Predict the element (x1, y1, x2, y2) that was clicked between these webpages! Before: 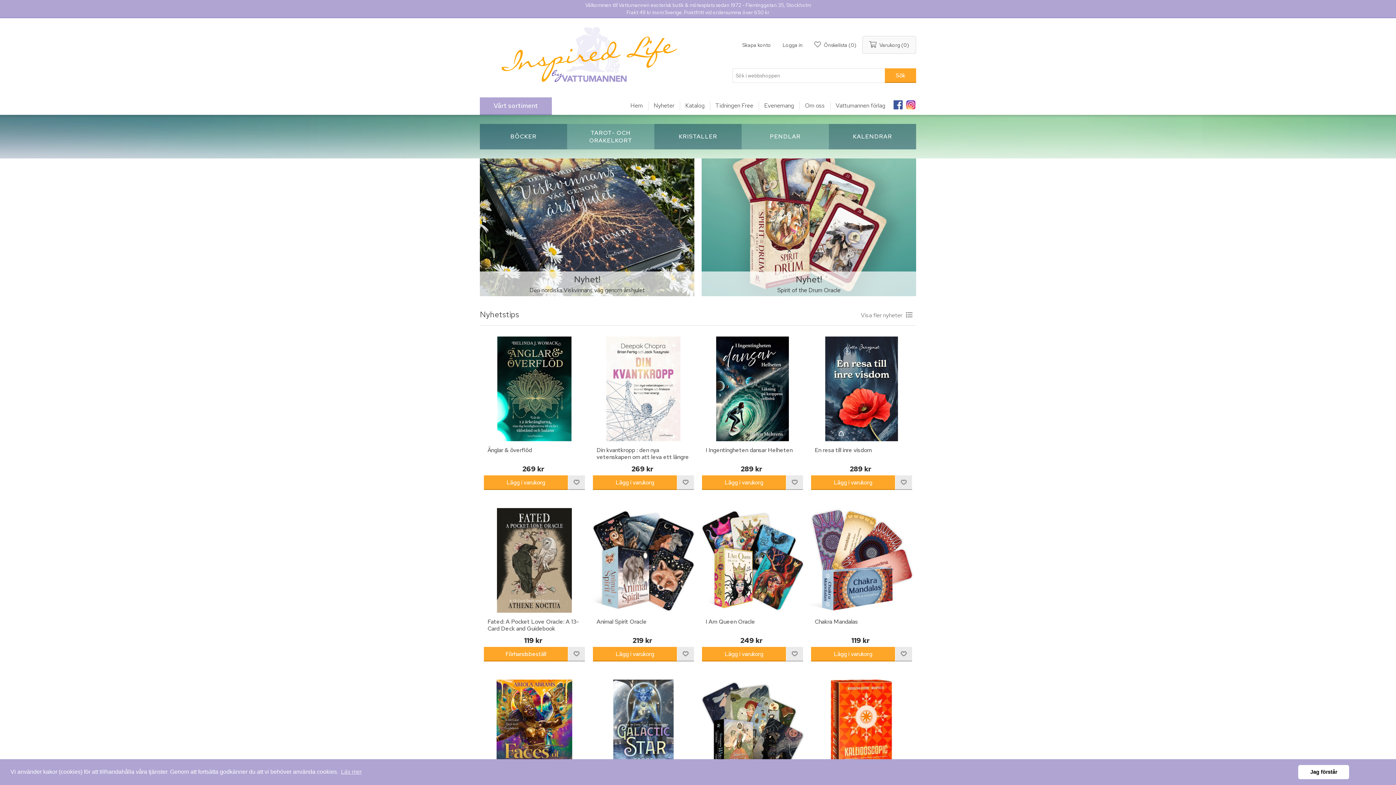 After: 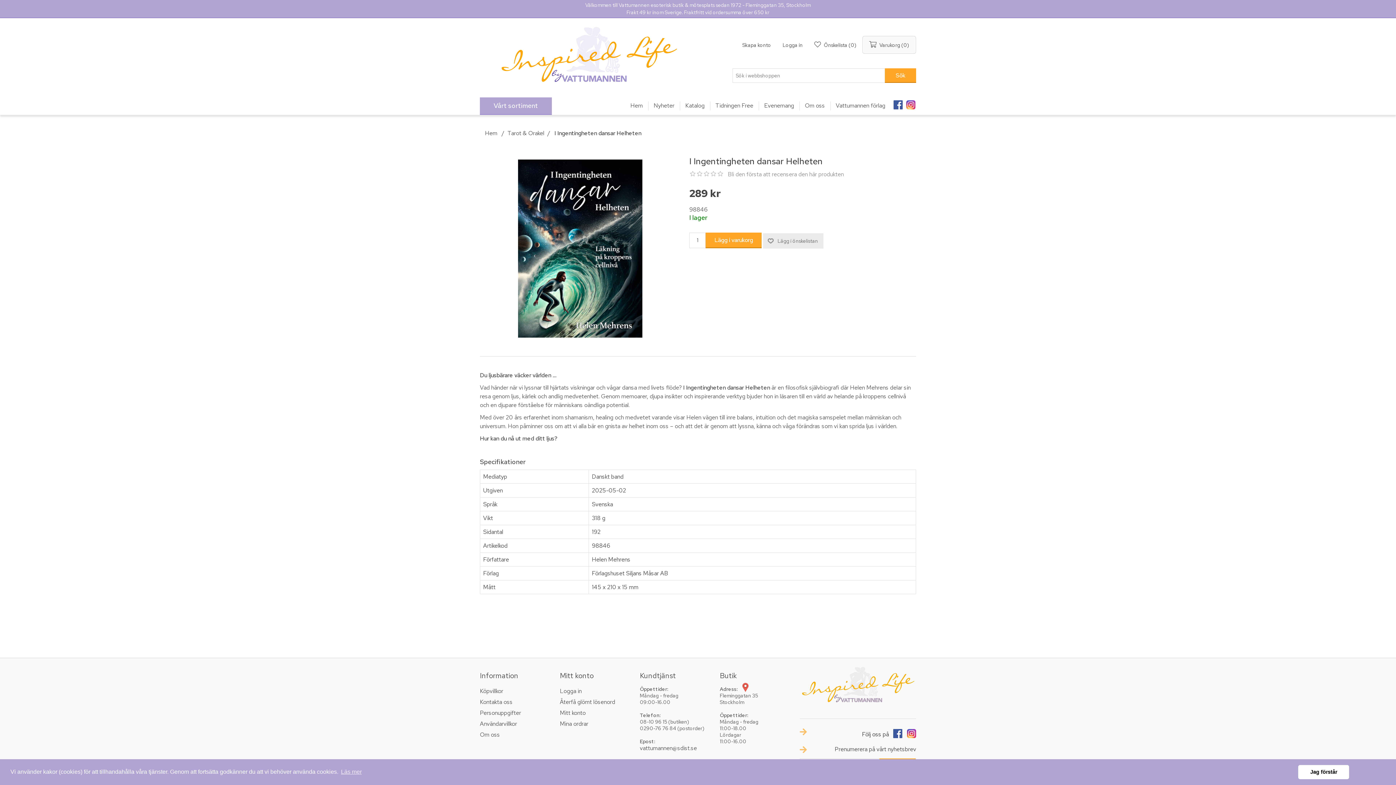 Action: bbox: (700, 336, 805, 441)